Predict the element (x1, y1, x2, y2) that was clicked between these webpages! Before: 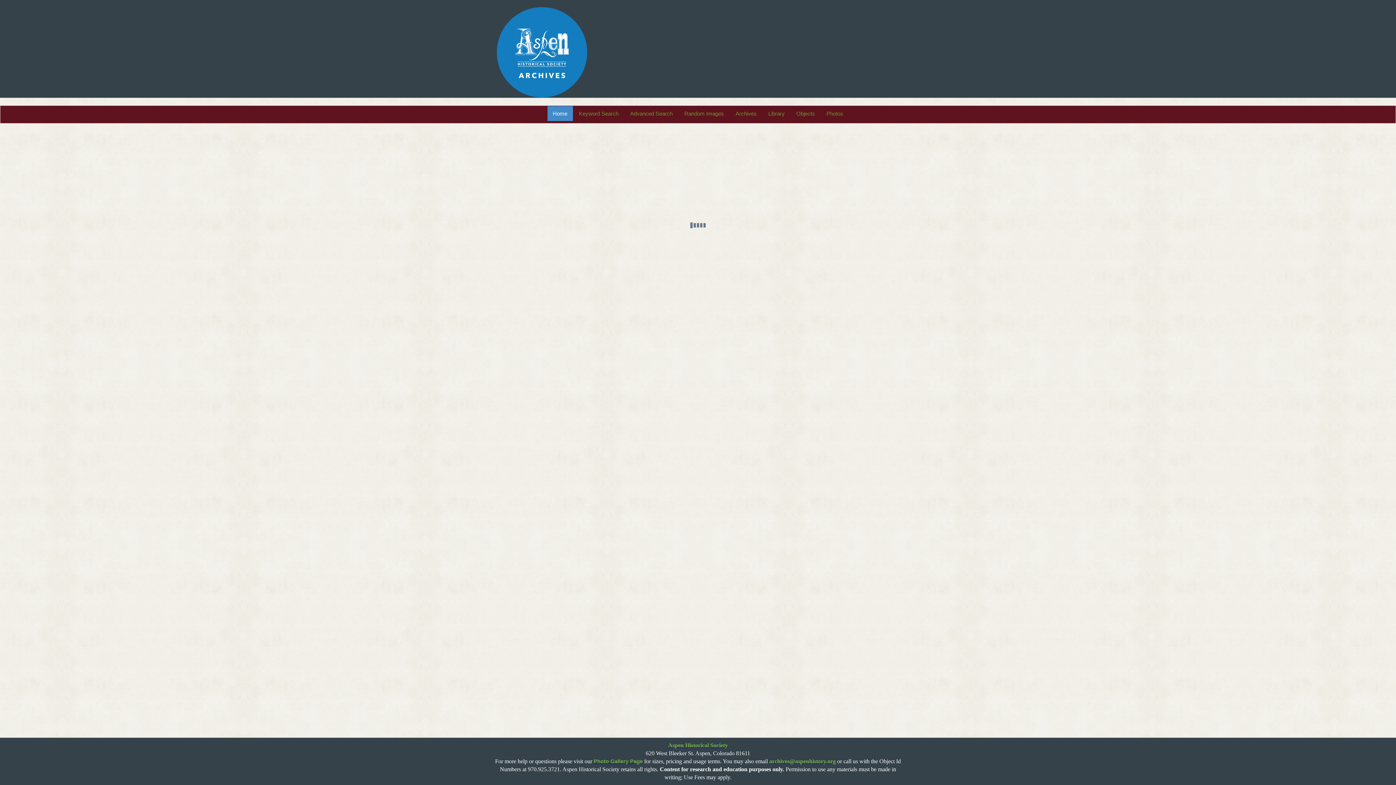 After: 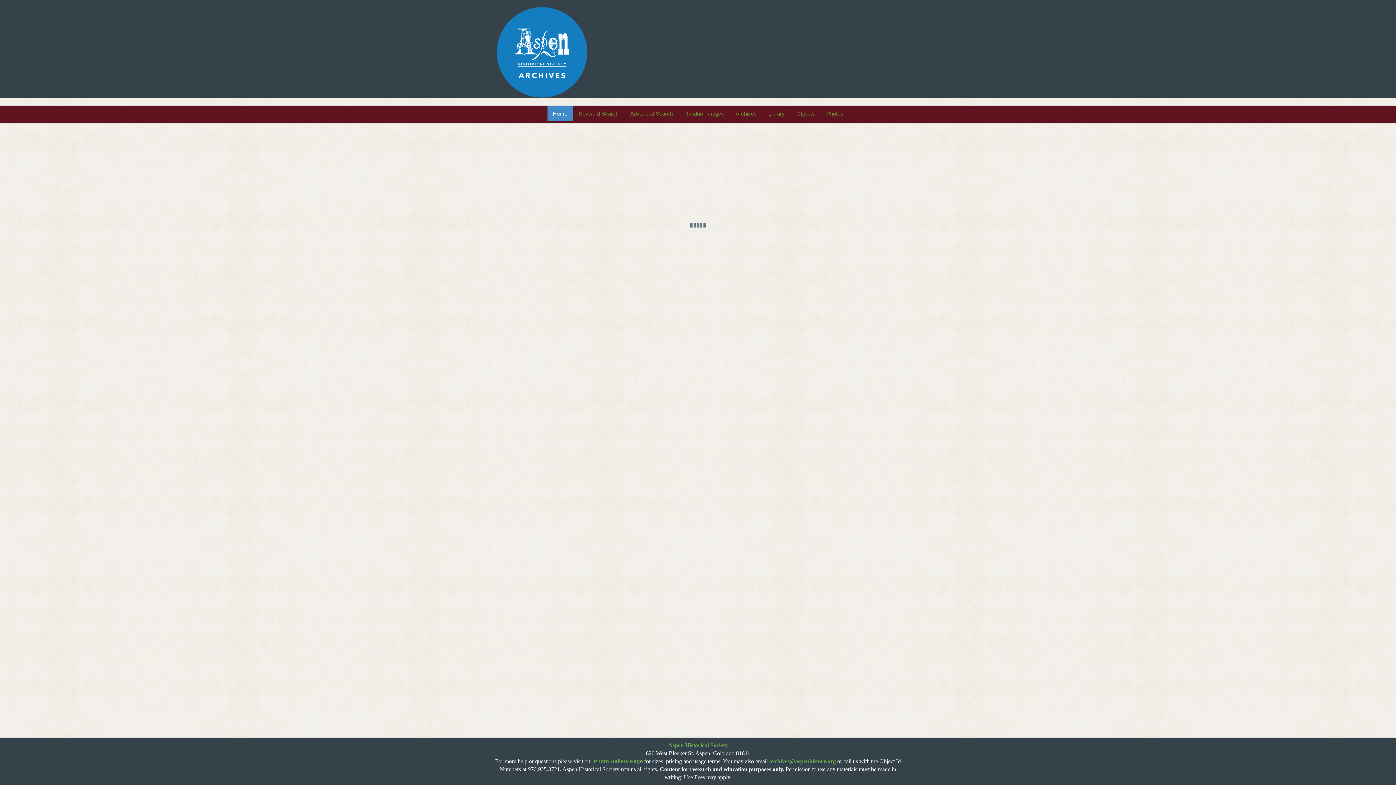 Action: label: Objects bbox: (791, 106, 820, 121)